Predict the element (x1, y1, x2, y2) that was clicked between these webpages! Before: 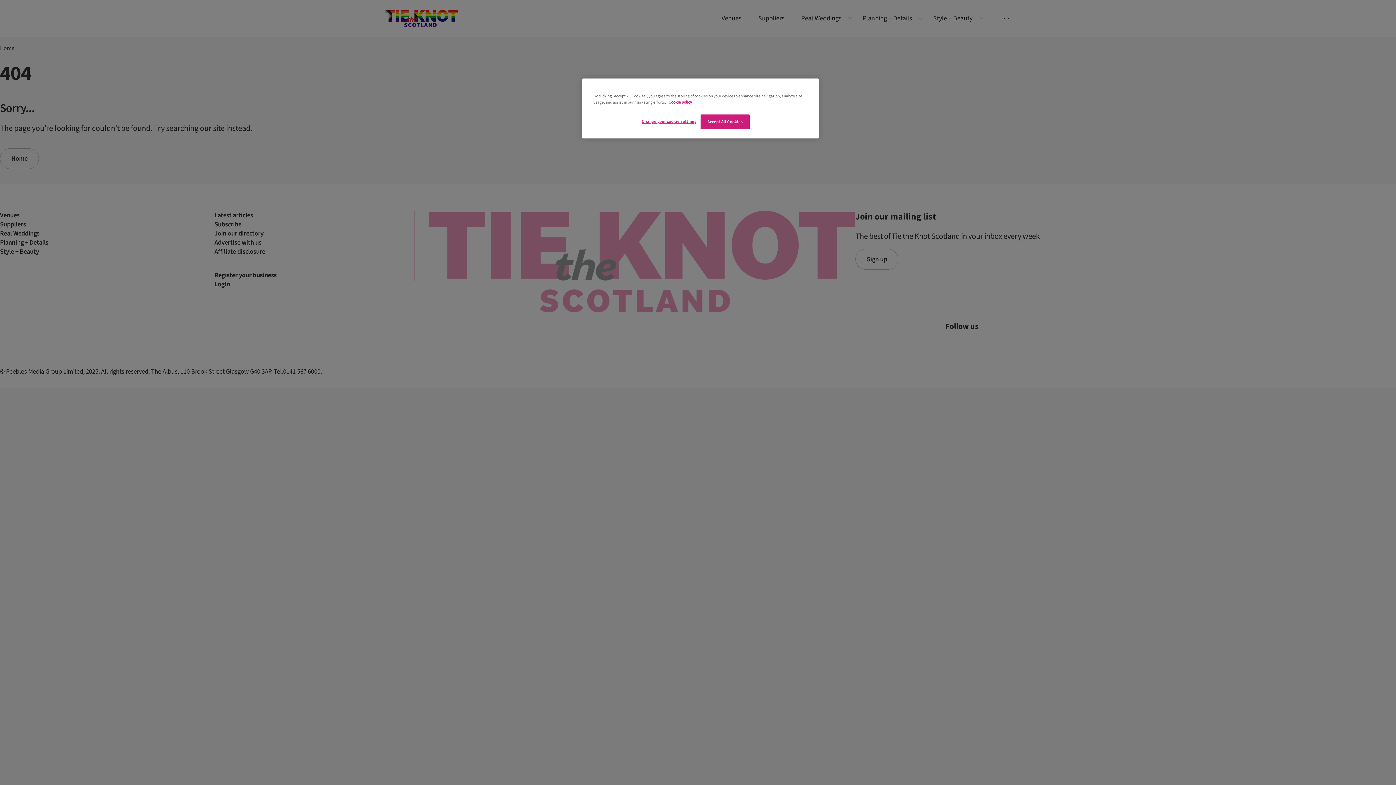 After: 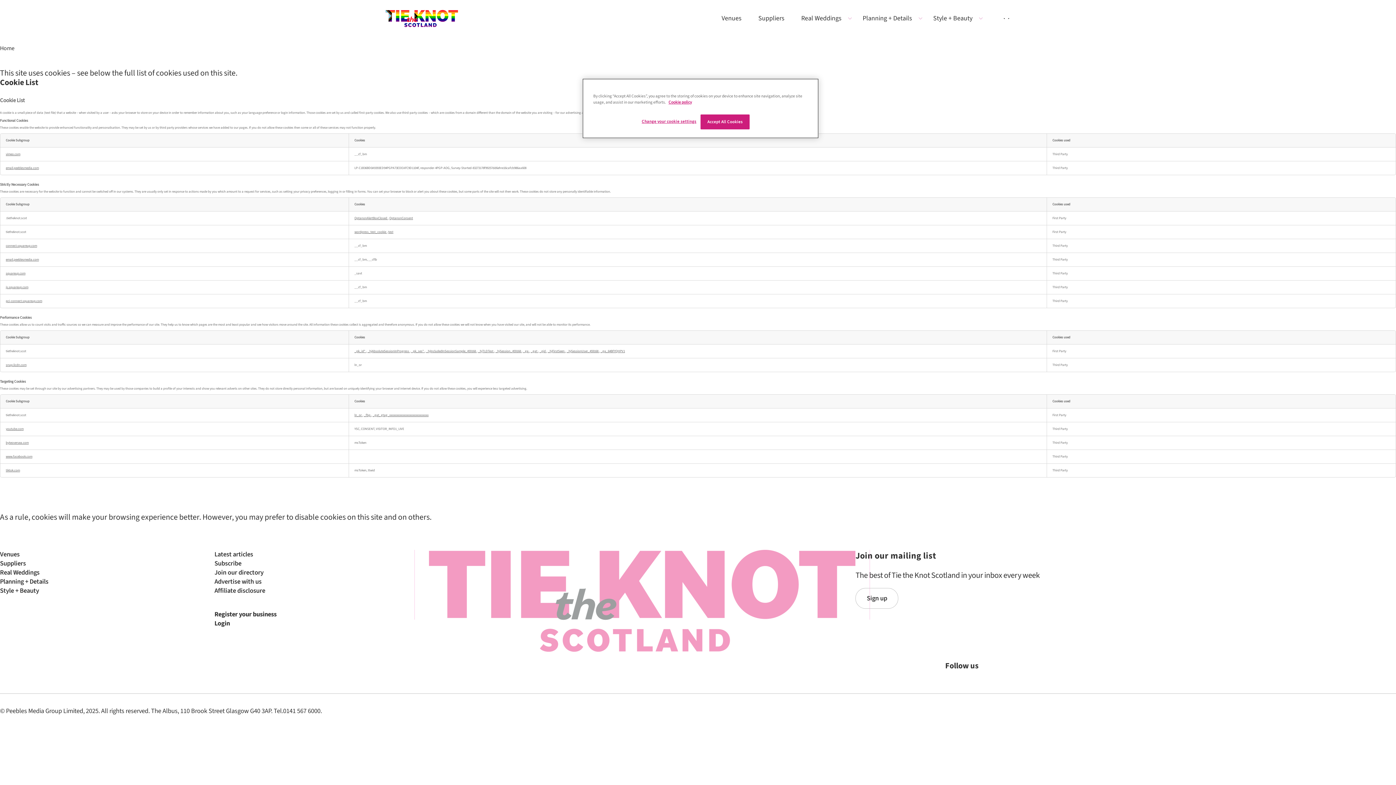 Action: bbox: (668, 99, 692, 105) label: More information about your privacy